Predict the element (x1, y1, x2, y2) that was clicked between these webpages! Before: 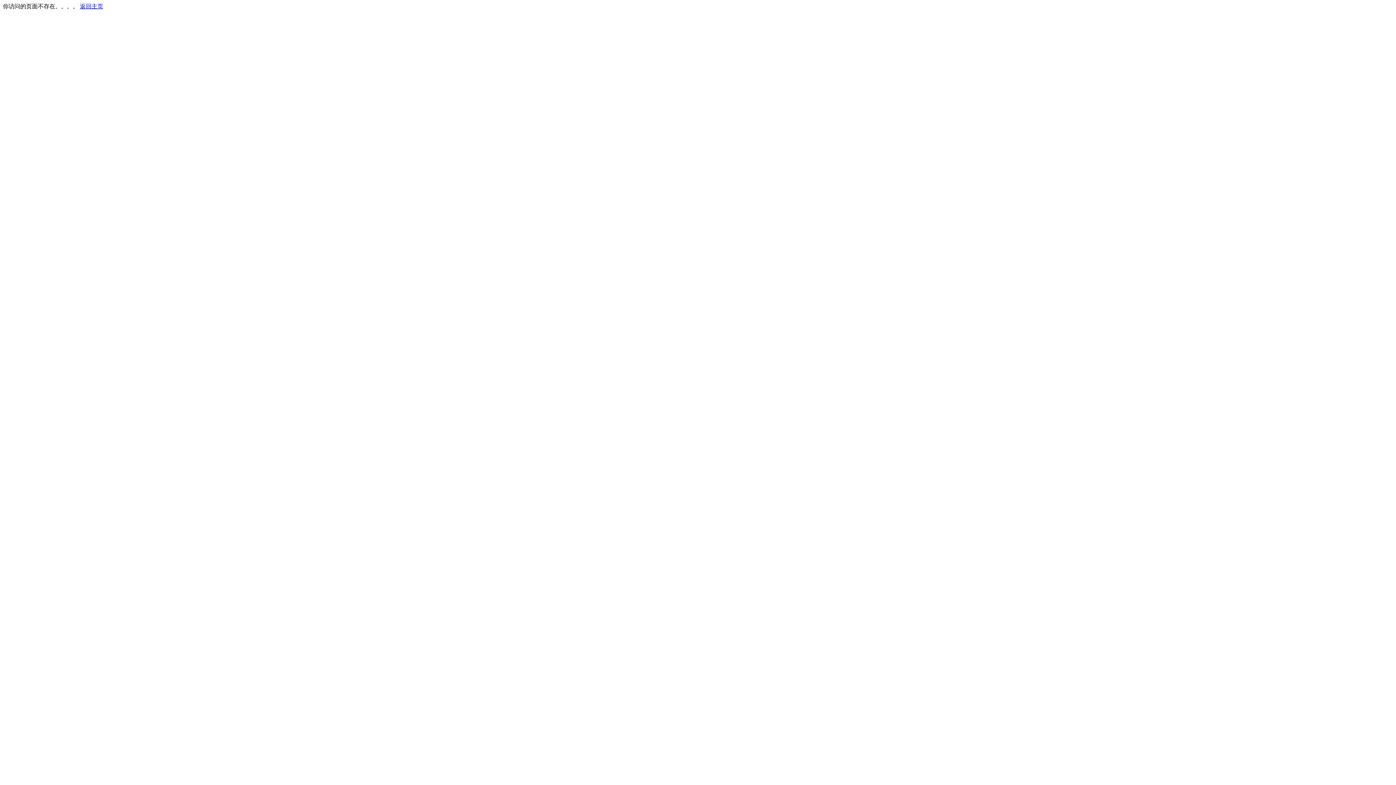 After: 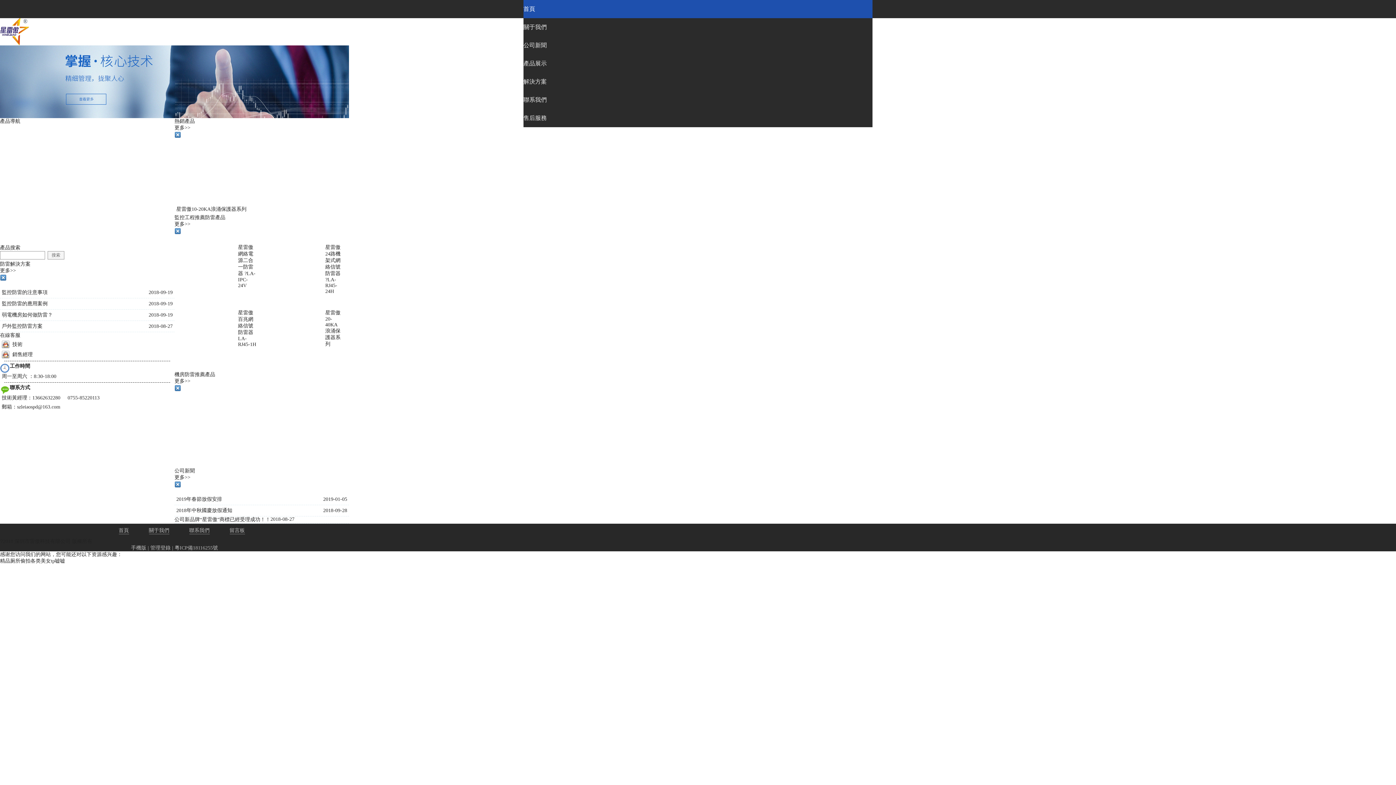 Action: bbox: (80, 3, 103, 9) label: 返回主页